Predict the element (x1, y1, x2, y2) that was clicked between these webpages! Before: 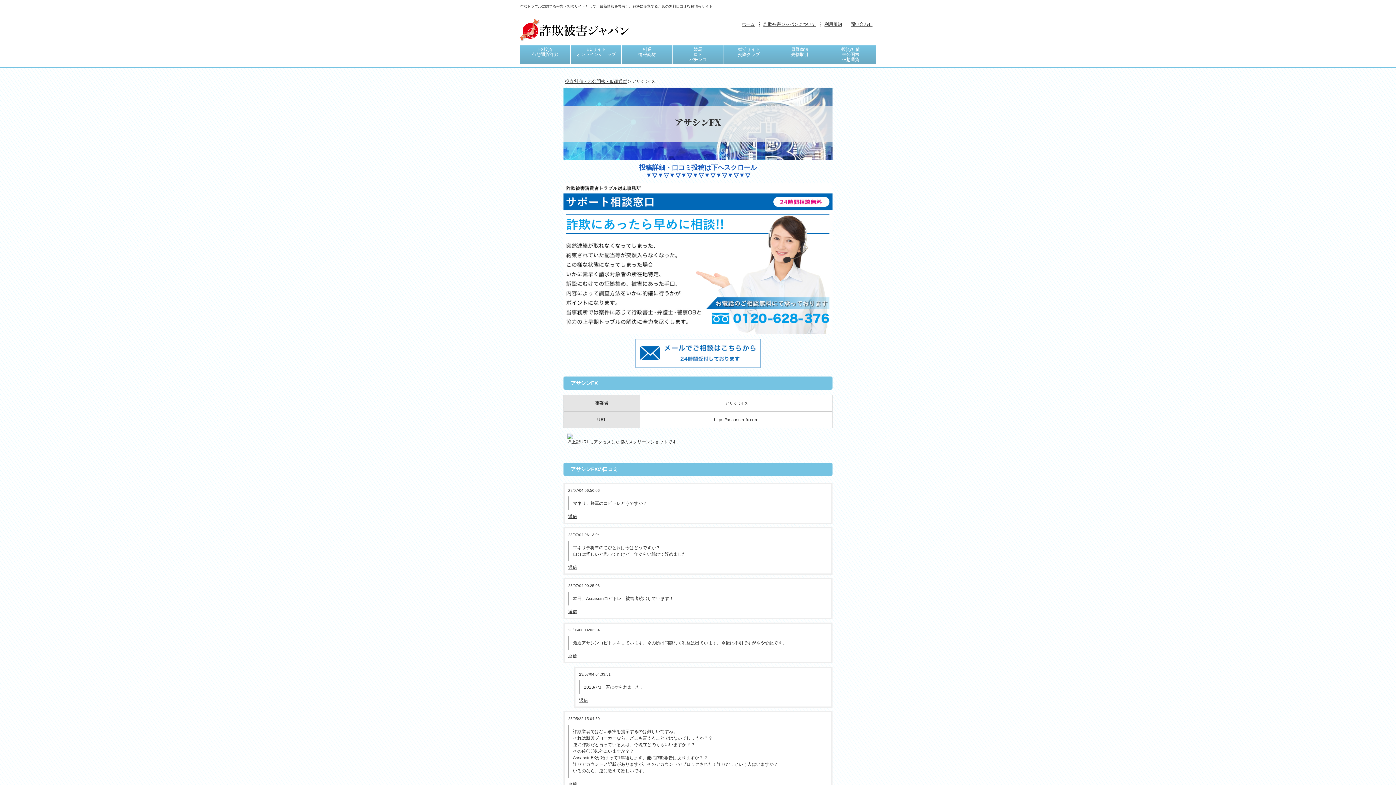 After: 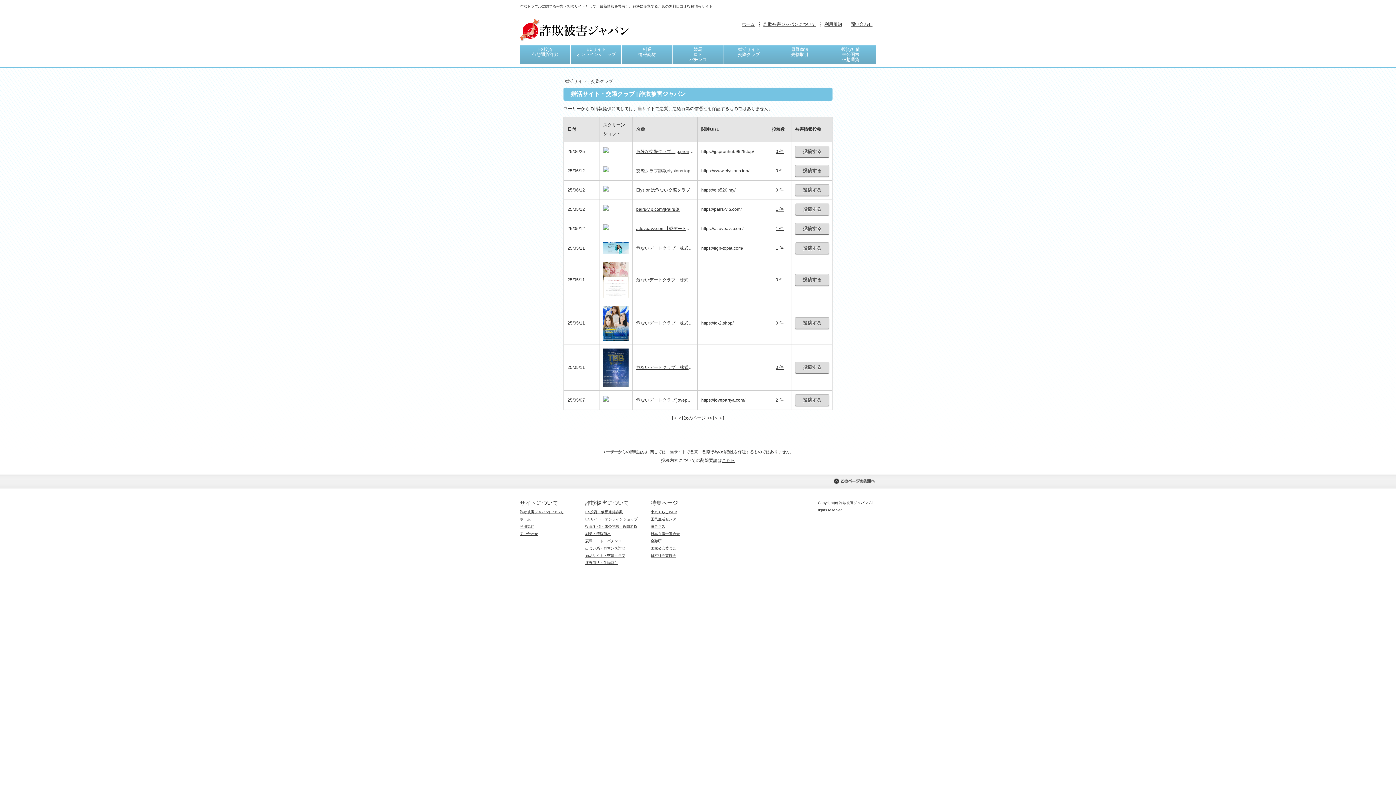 Action: label: 婚活サイト
交際クラブ bbox: (723, 45, 774, 63)